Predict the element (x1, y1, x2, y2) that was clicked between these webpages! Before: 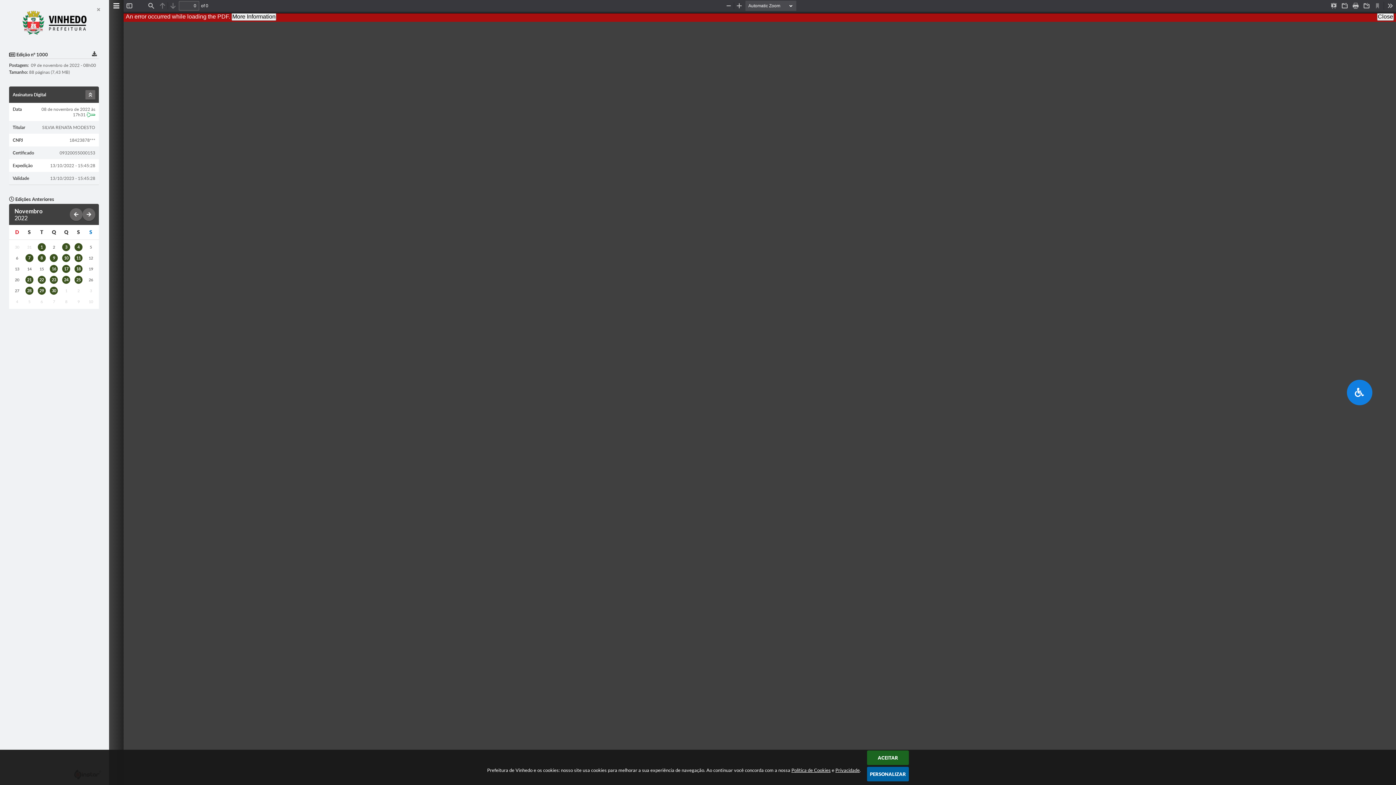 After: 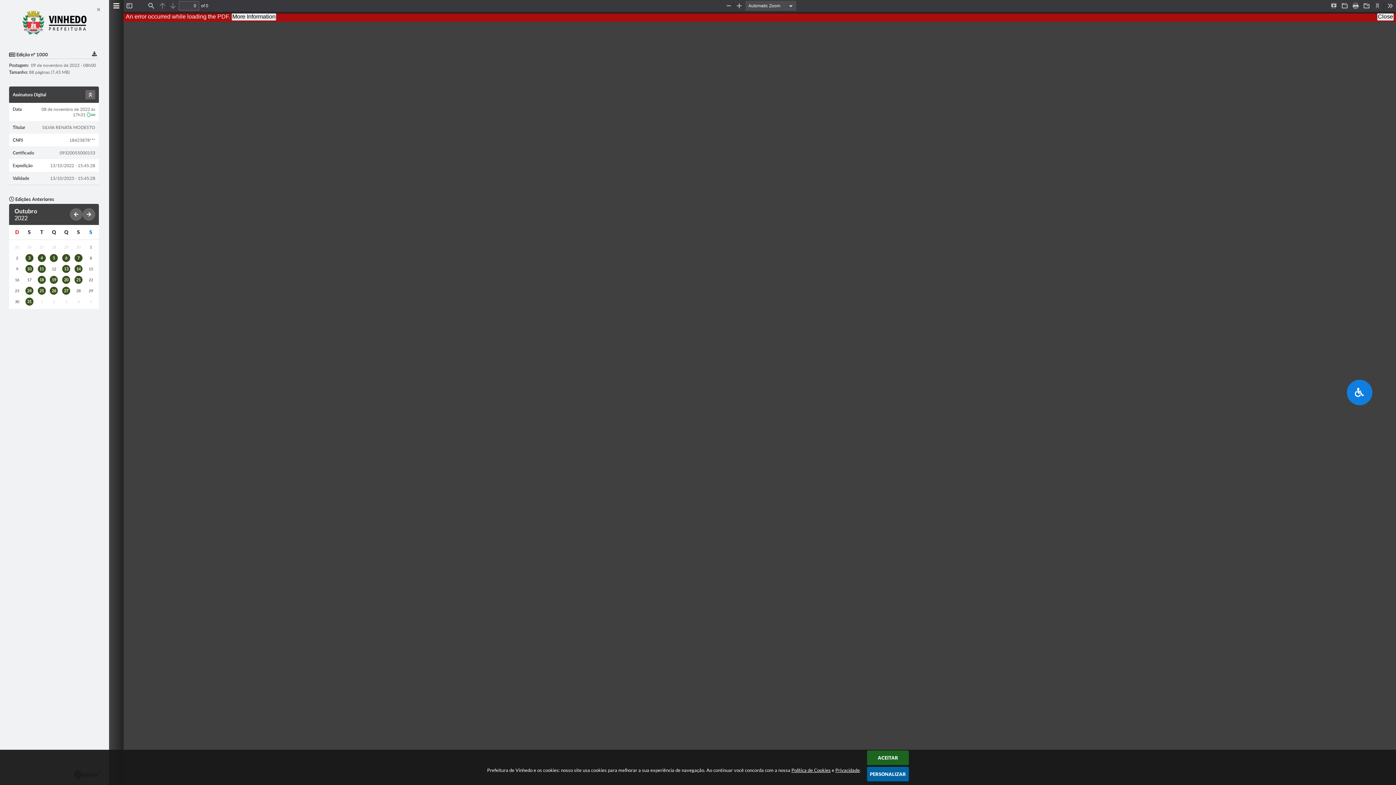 Action: bbox: (69, 208, 82, 221) label: anterior